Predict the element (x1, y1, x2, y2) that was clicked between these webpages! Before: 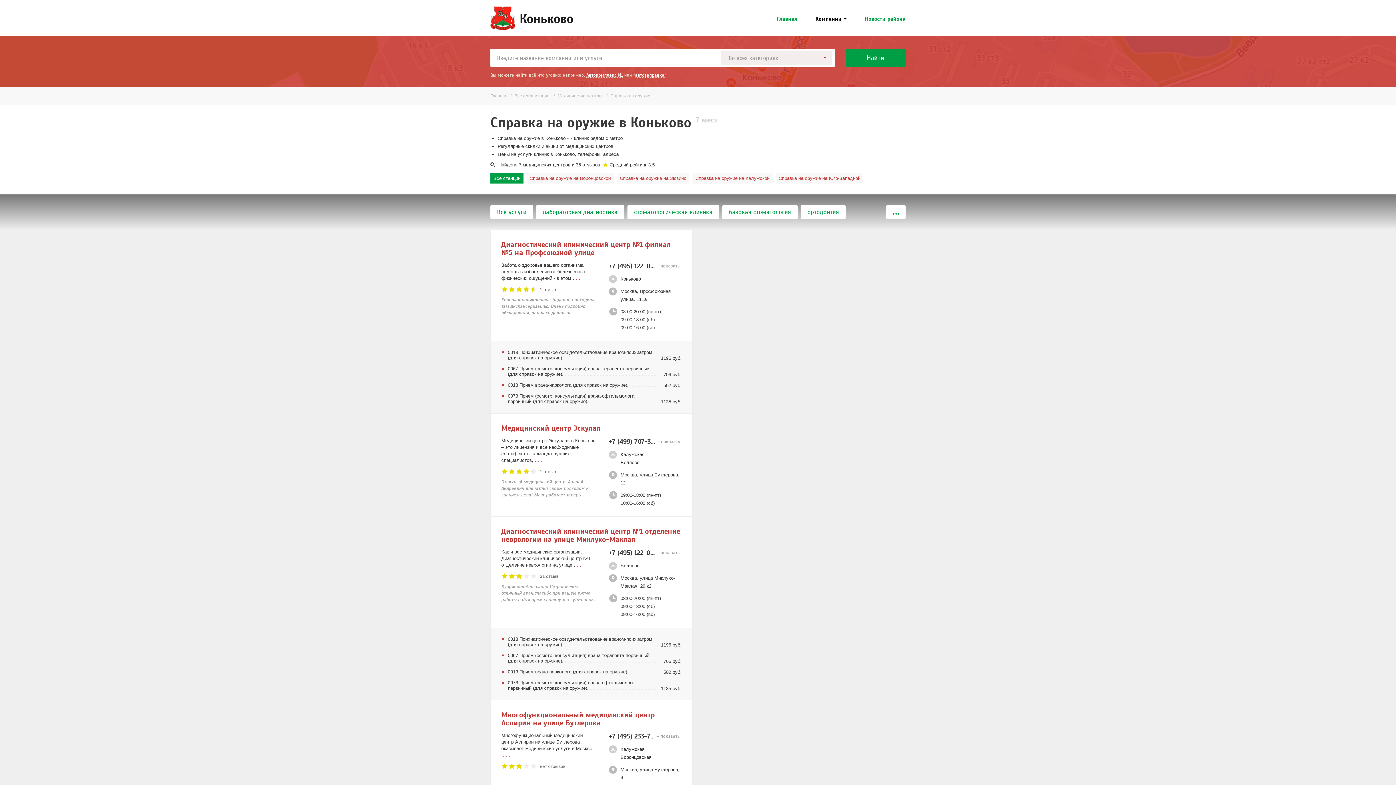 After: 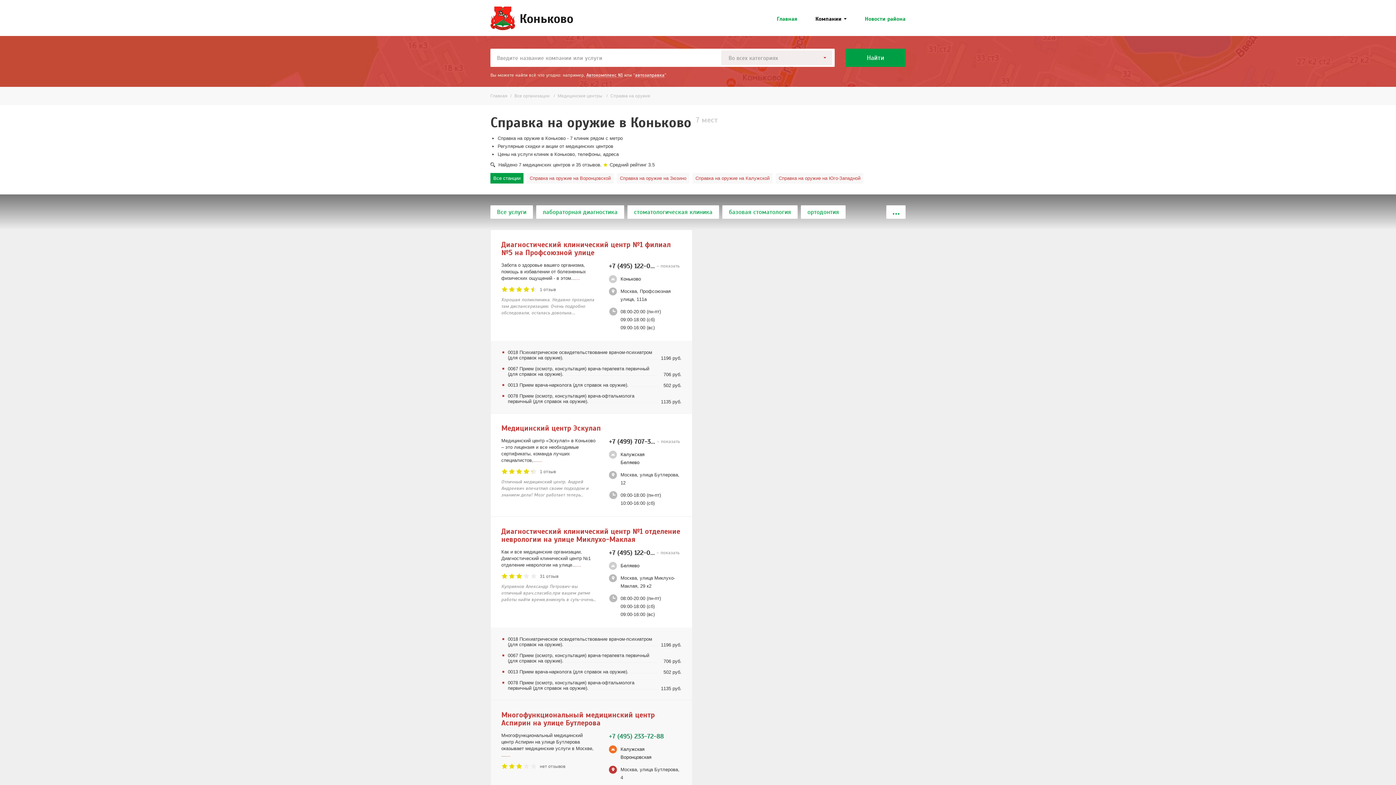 Action: label: +7 (495) 233-7... – показать bbox: (609, 732, 679, 740)